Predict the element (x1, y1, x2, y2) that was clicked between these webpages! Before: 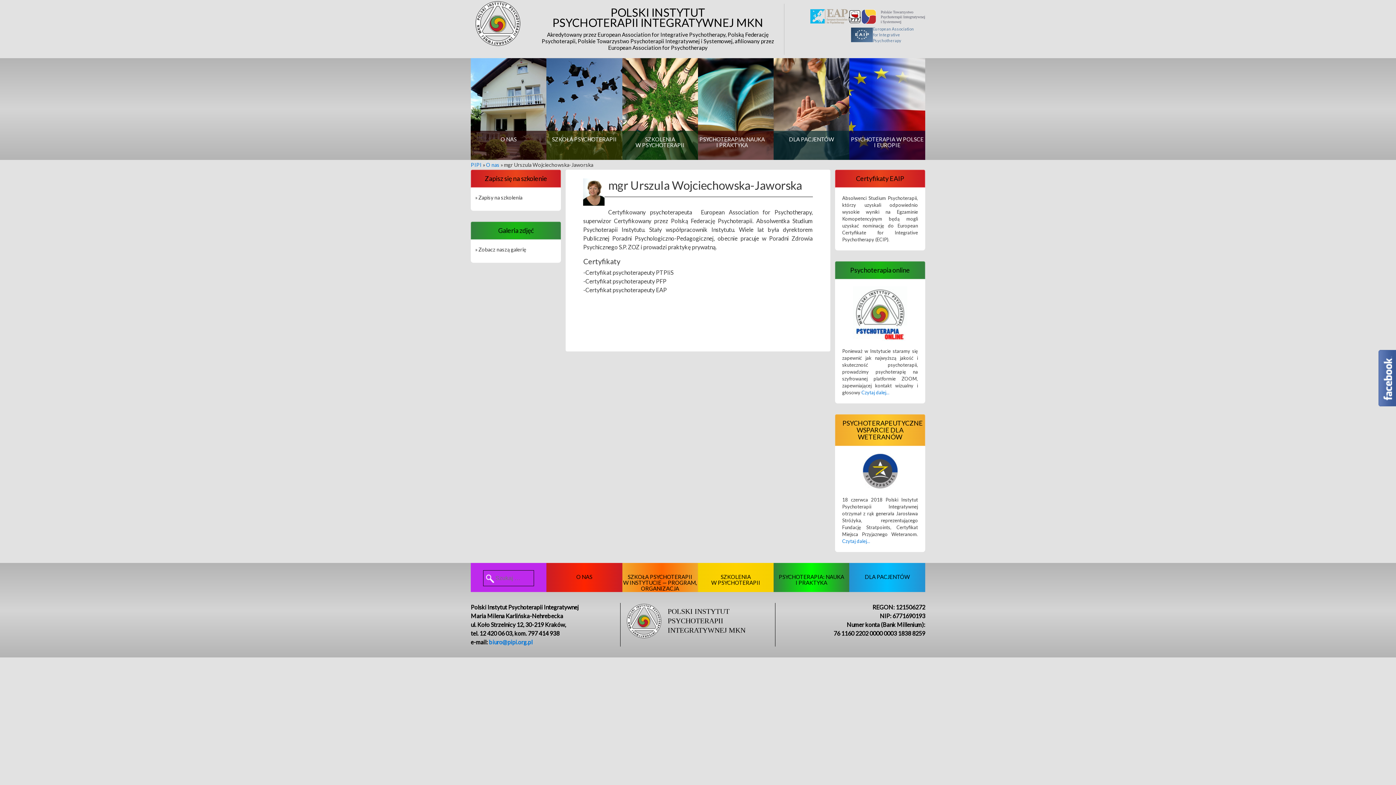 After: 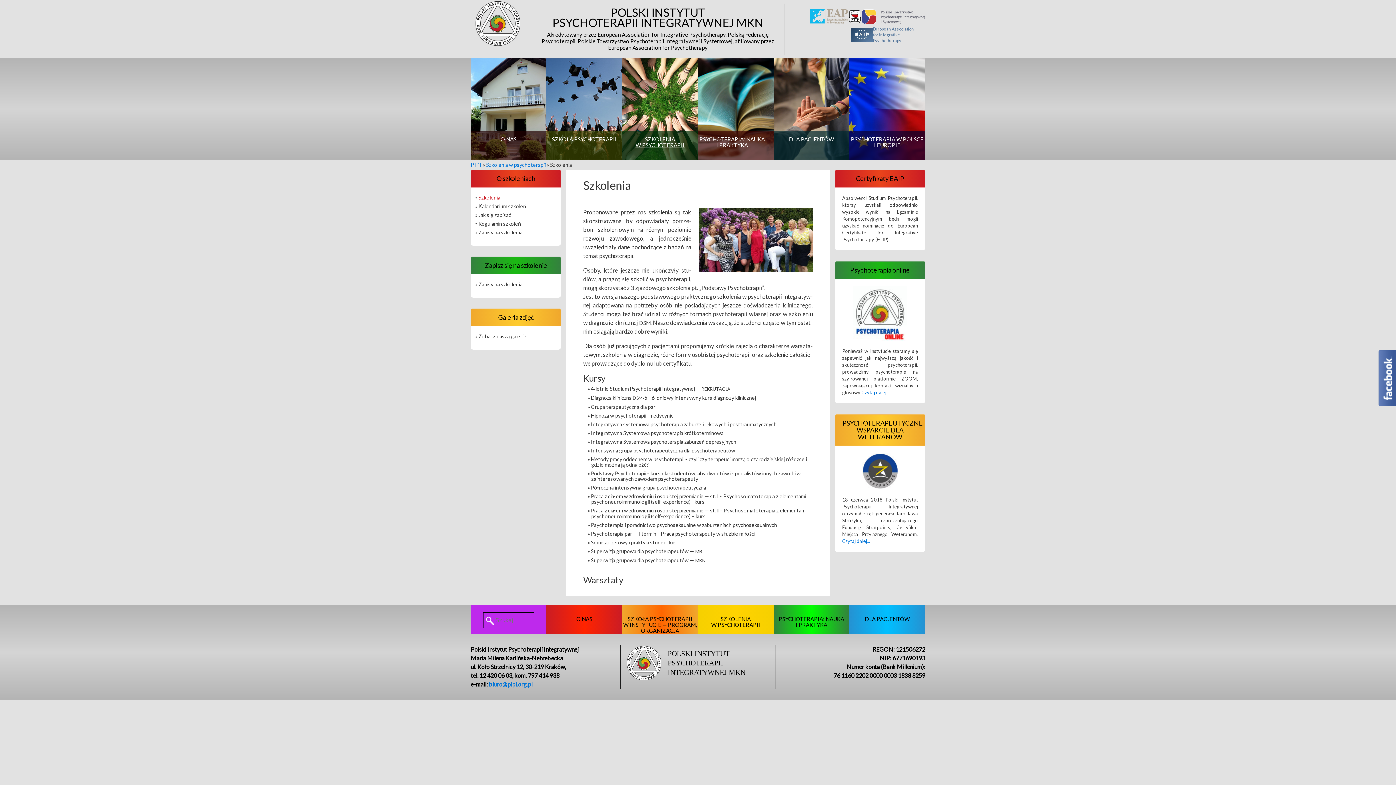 Action: label: SZKOLENIA W PSYCHOTERAPII bbox: (698, 563, 773, 592)